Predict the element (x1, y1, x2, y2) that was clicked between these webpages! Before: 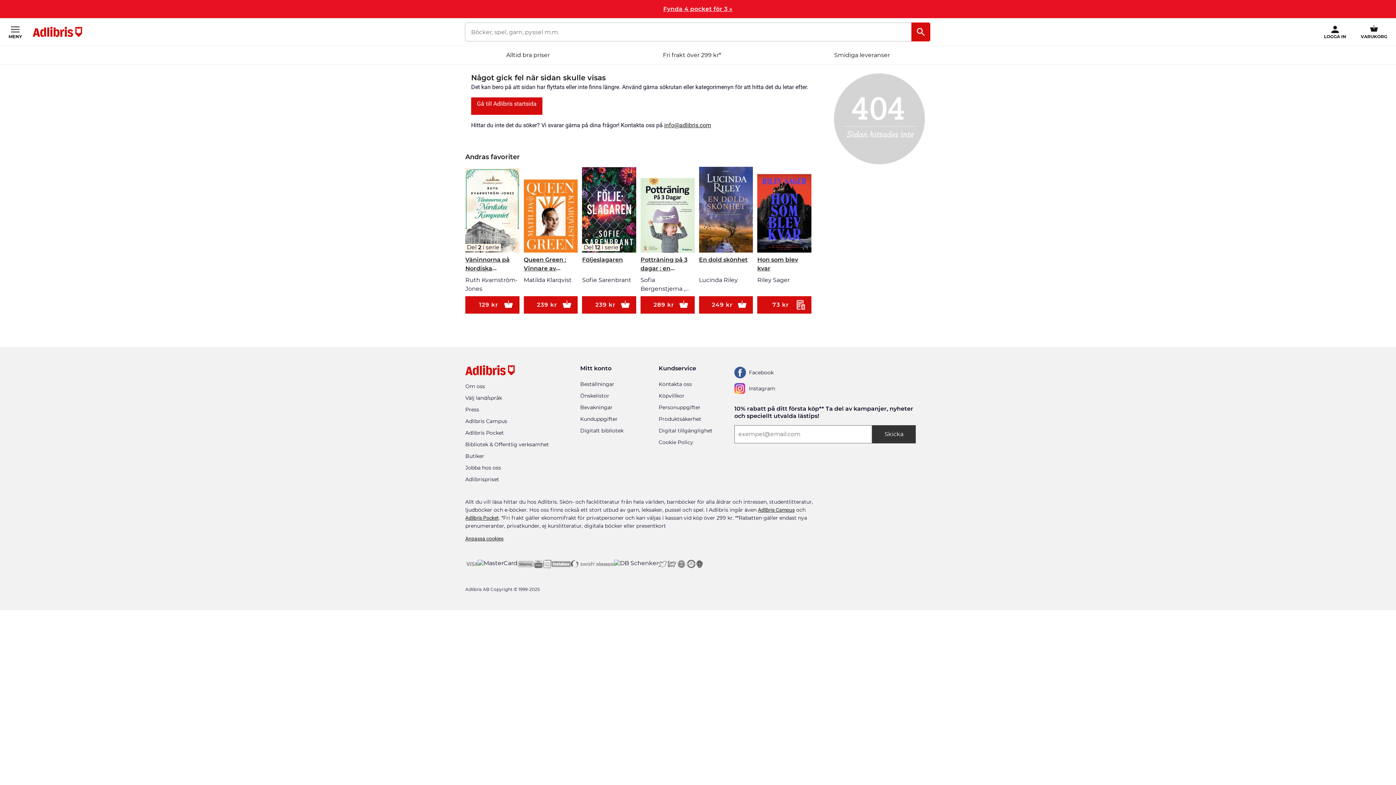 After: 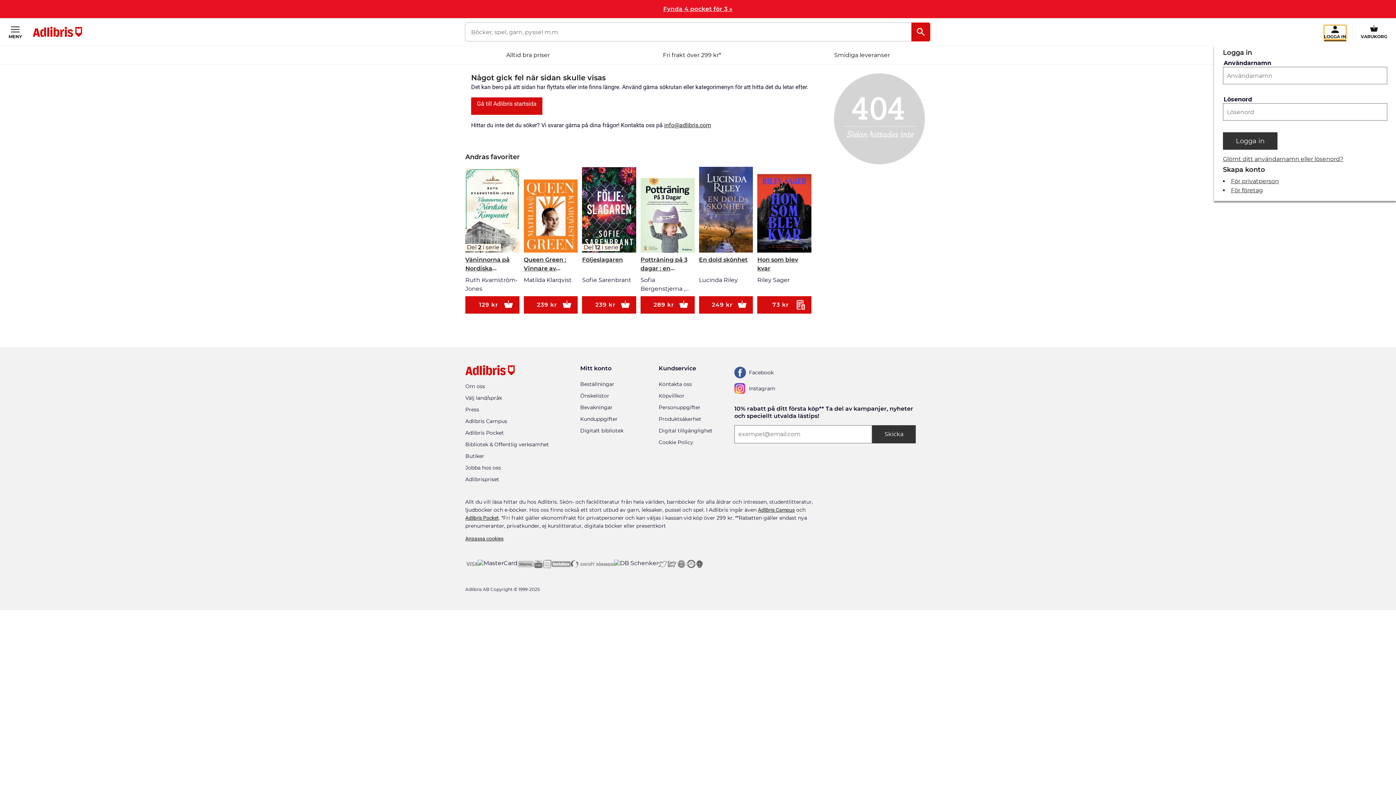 Action: label: LOGGA IN bbox: (1324, 25, 1346, 38)